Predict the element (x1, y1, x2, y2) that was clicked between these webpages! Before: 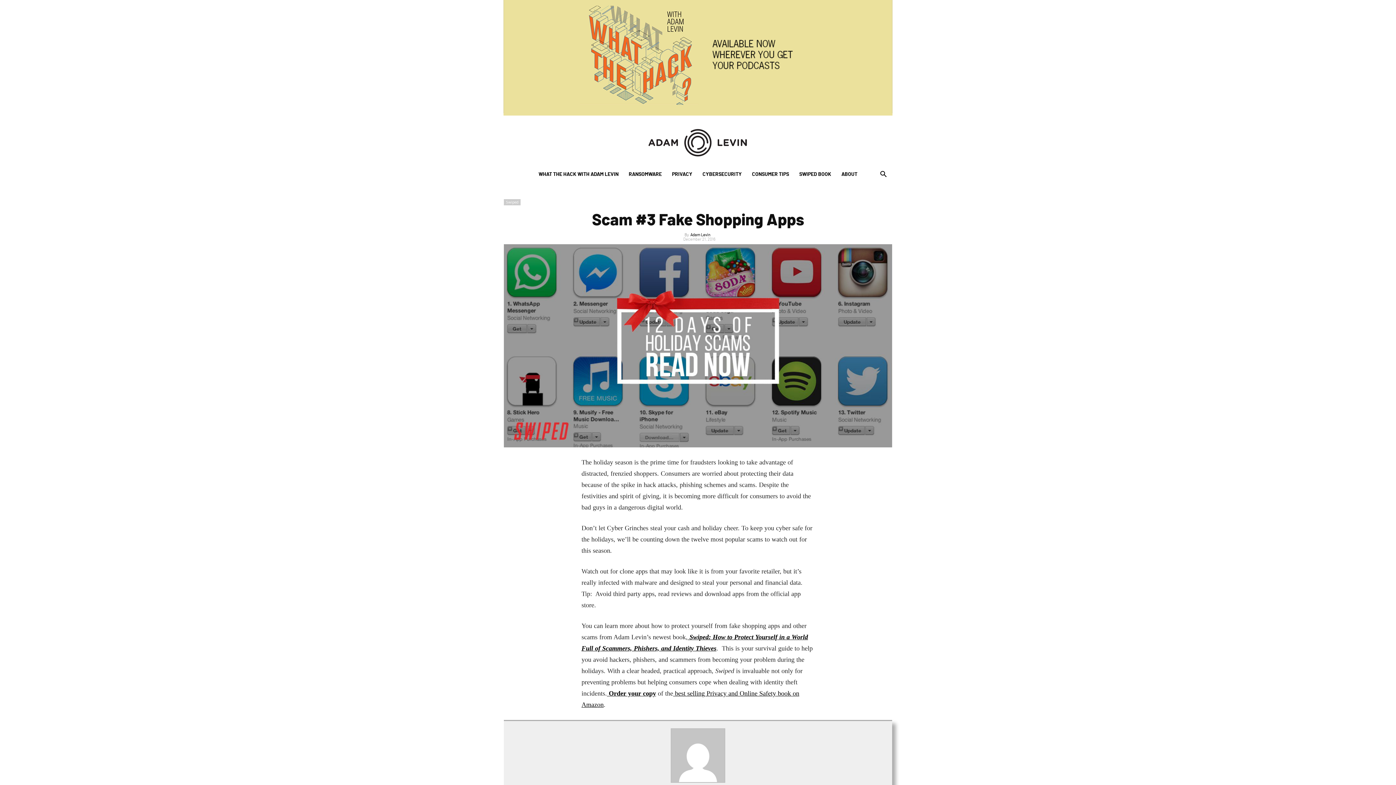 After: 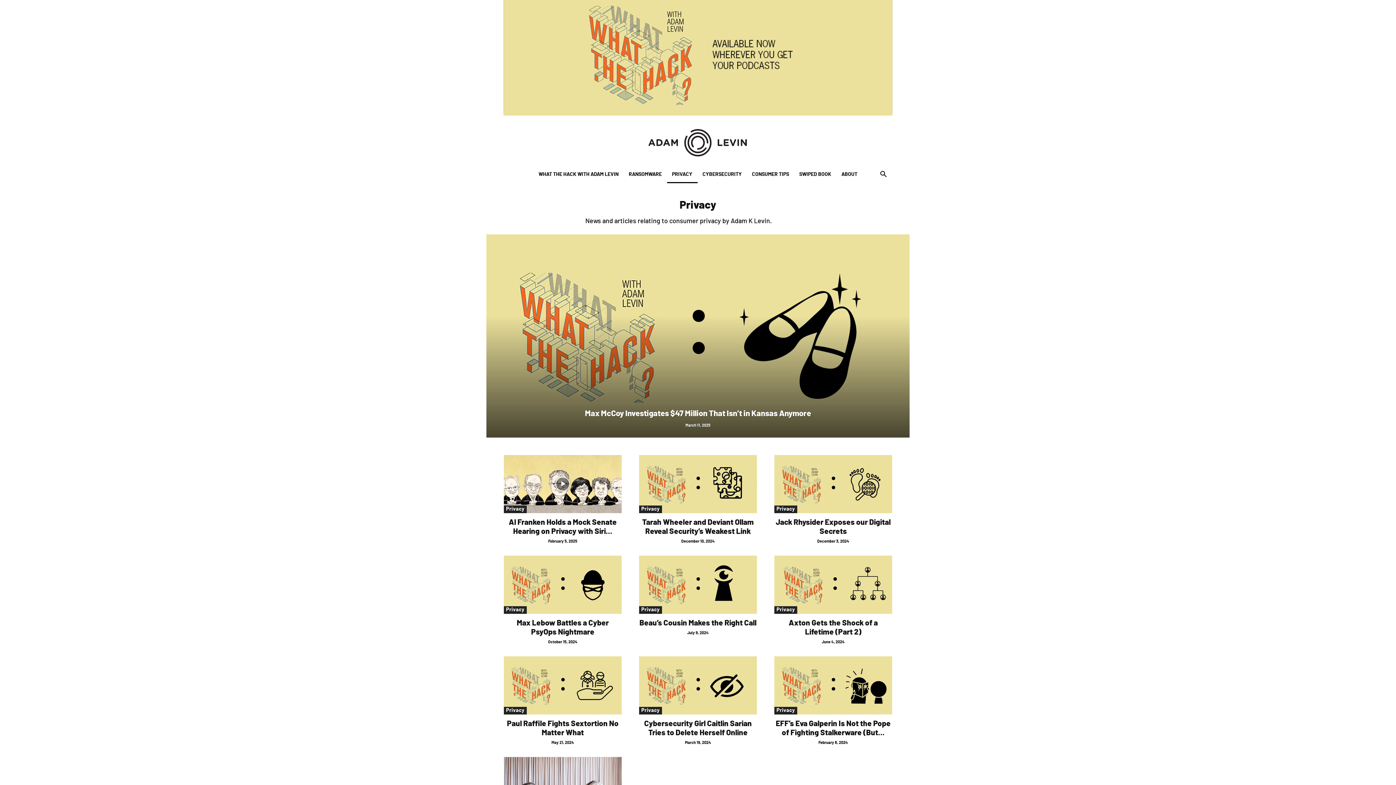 Action: bbox: (667, 165, 697, 183) label: PRIVACY